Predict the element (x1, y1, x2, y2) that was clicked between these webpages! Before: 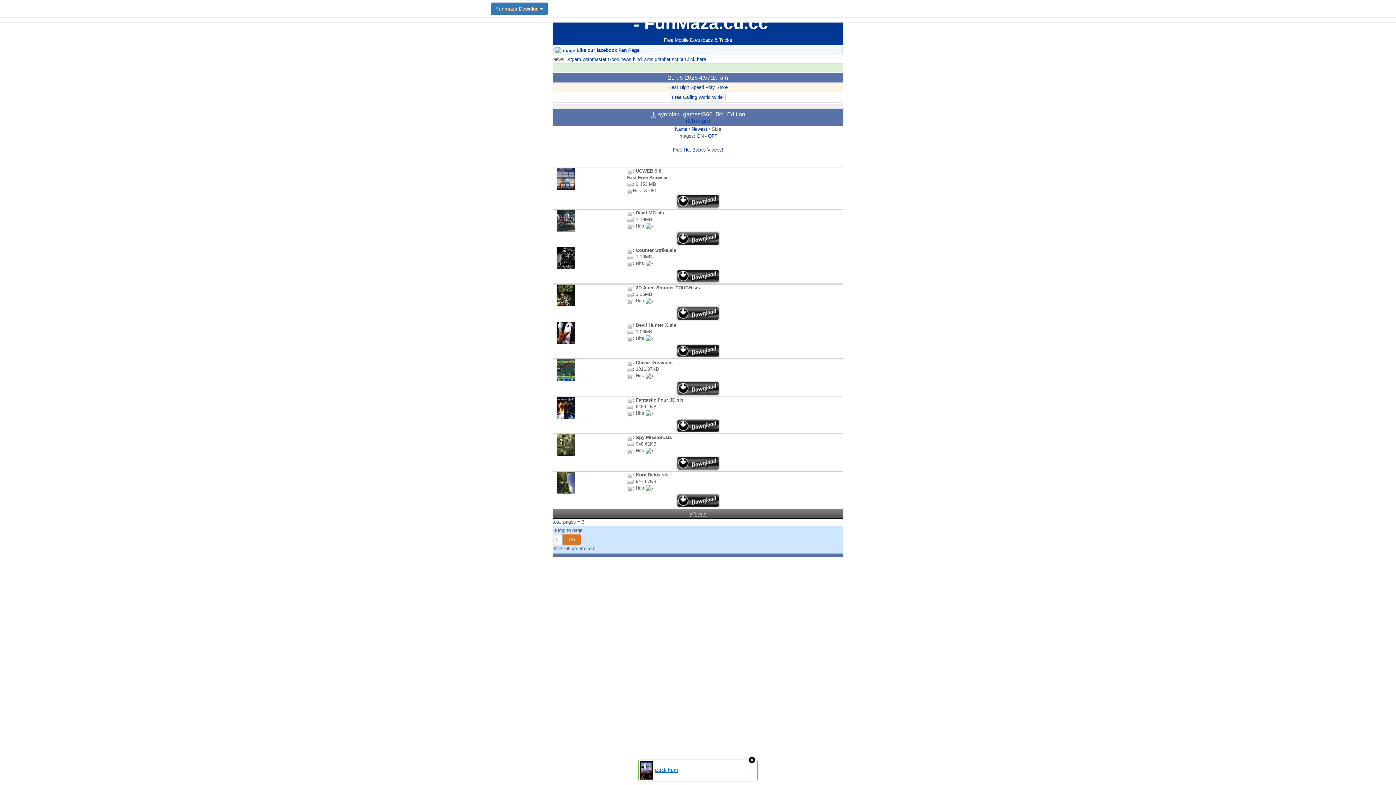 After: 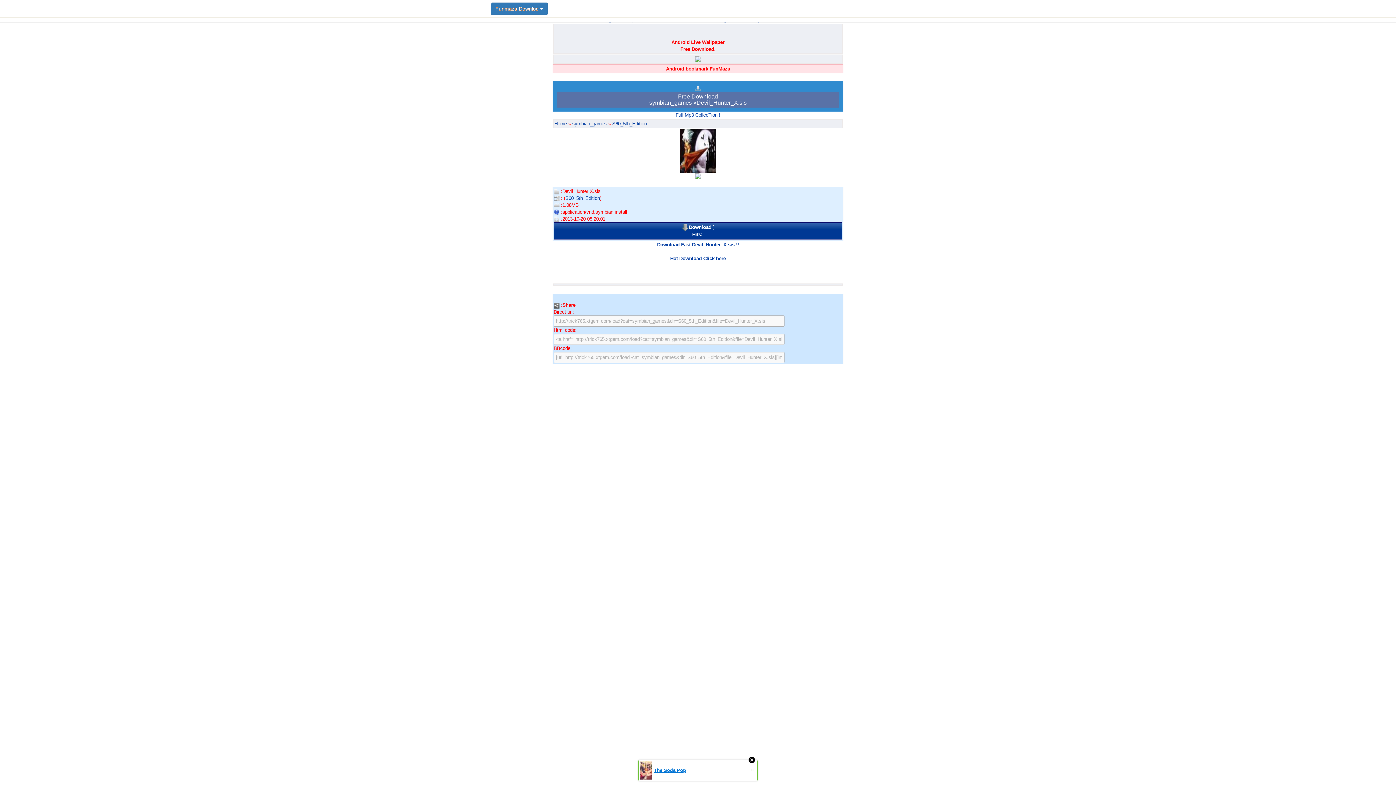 Action: bbox: (676, 348, 720, 353)